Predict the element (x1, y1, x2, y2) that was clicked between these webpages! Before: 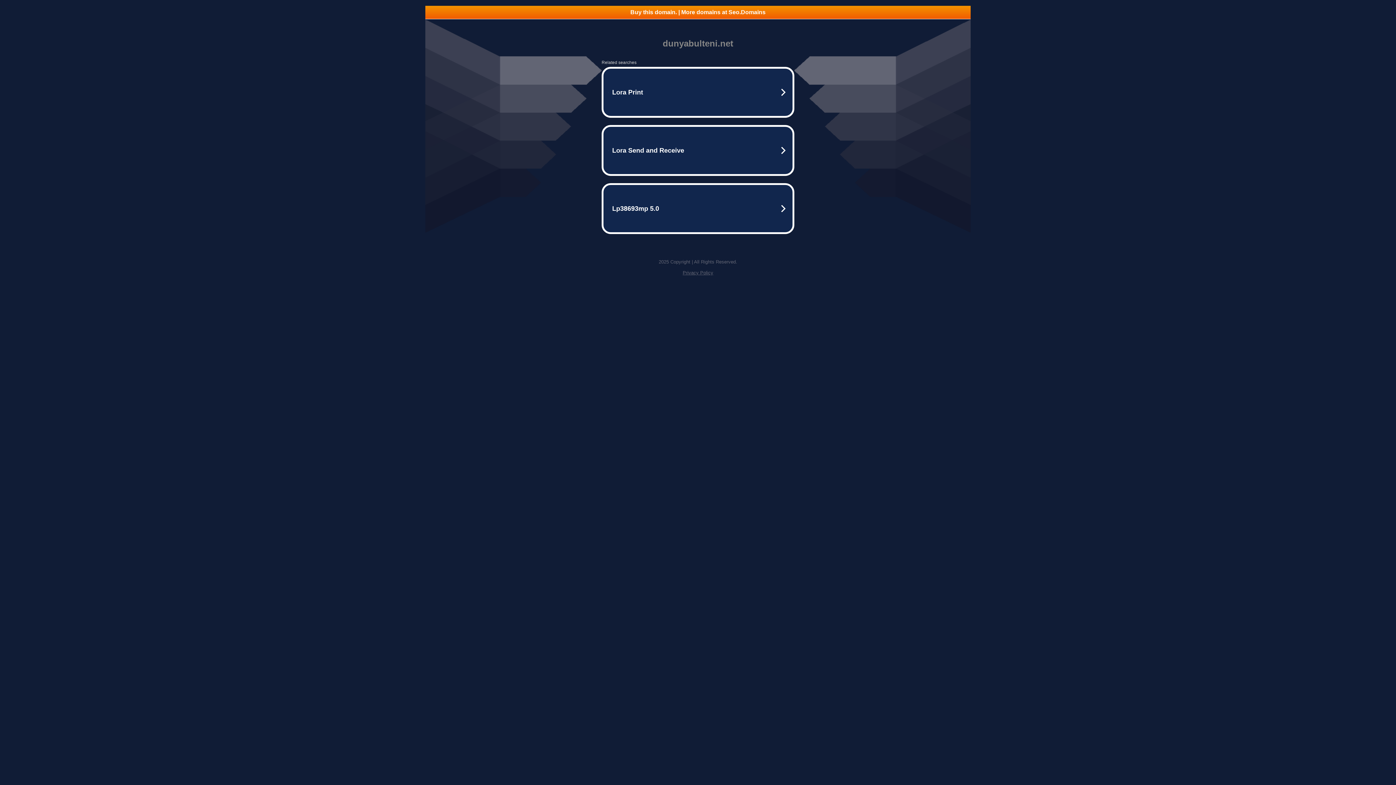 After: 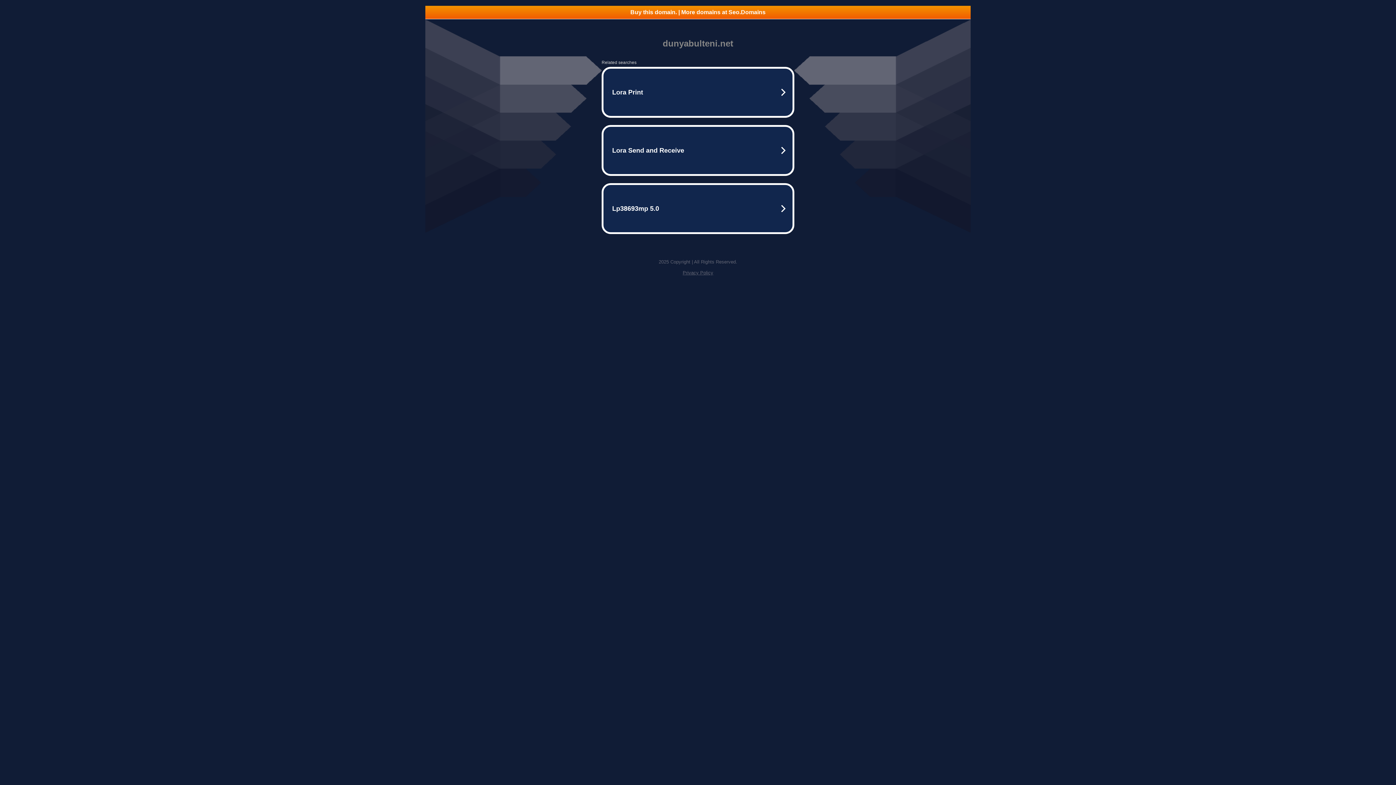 Action: label: Buy this domain. | More domains at Seo.Domains bbox: (425, 5, 970, 18)